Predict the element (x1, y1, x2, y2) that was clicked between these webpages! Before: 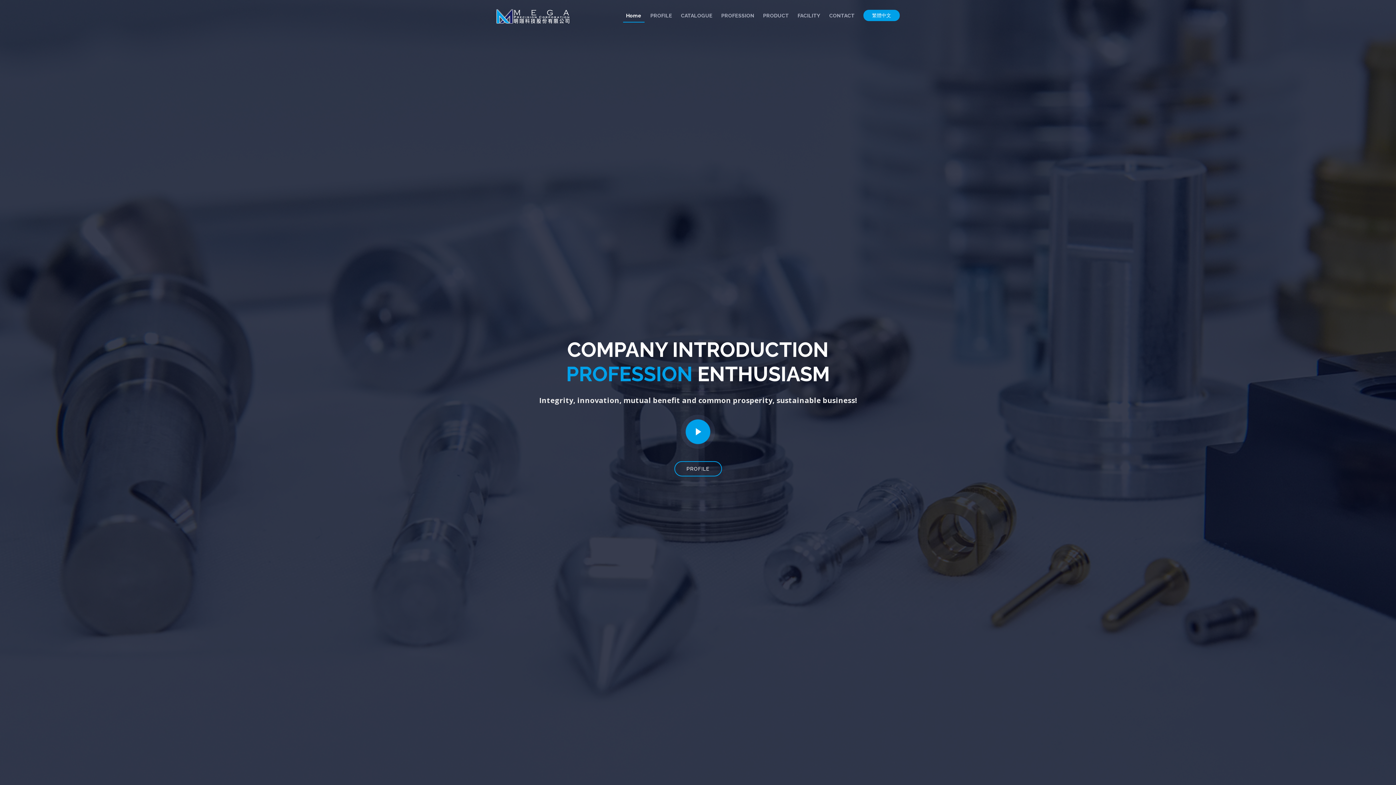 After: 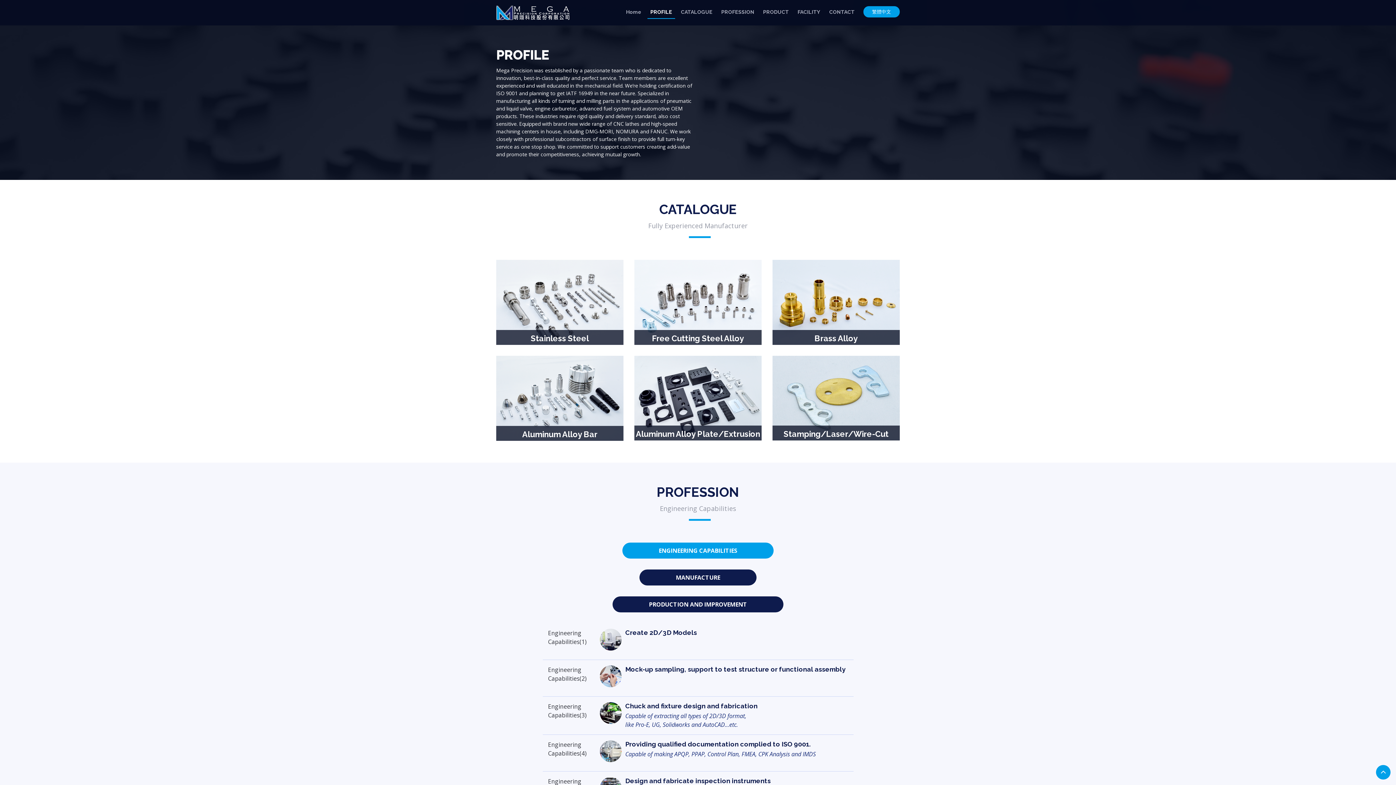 Action: bbox: (647, 9, 675, 22) label: PROFILE